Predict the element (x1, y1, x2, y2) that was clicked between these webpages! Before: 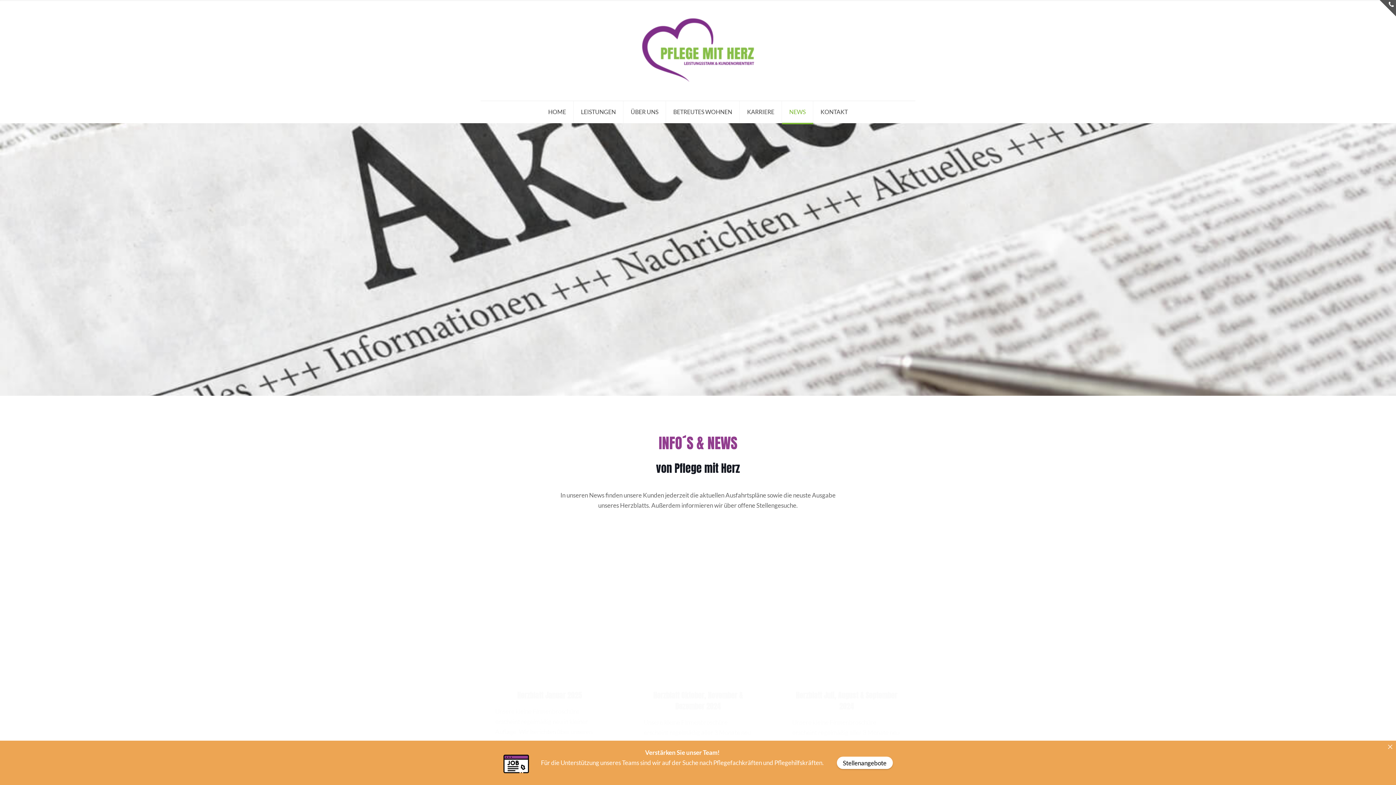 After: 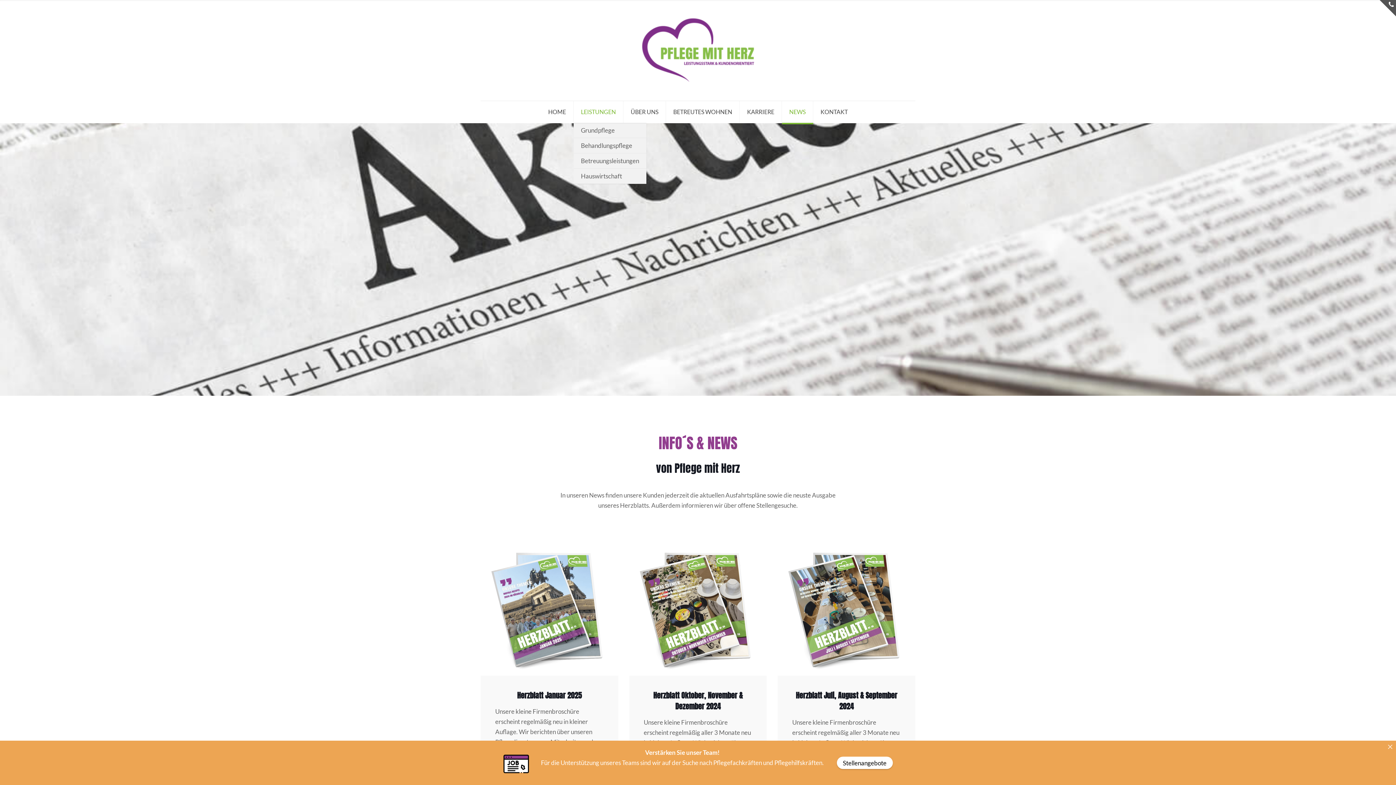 Action: bbox: (573, 101, 623, 122) label: LEISTUNGEN